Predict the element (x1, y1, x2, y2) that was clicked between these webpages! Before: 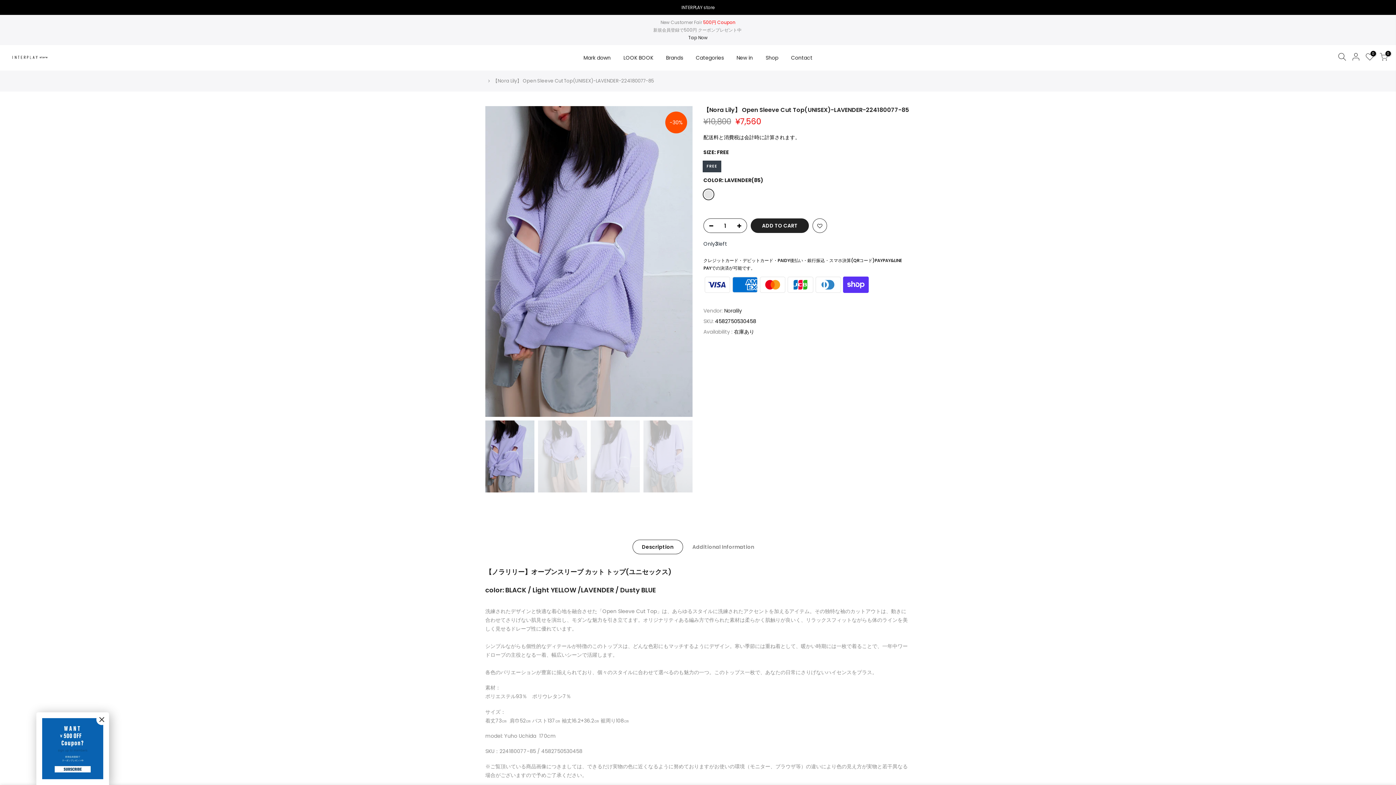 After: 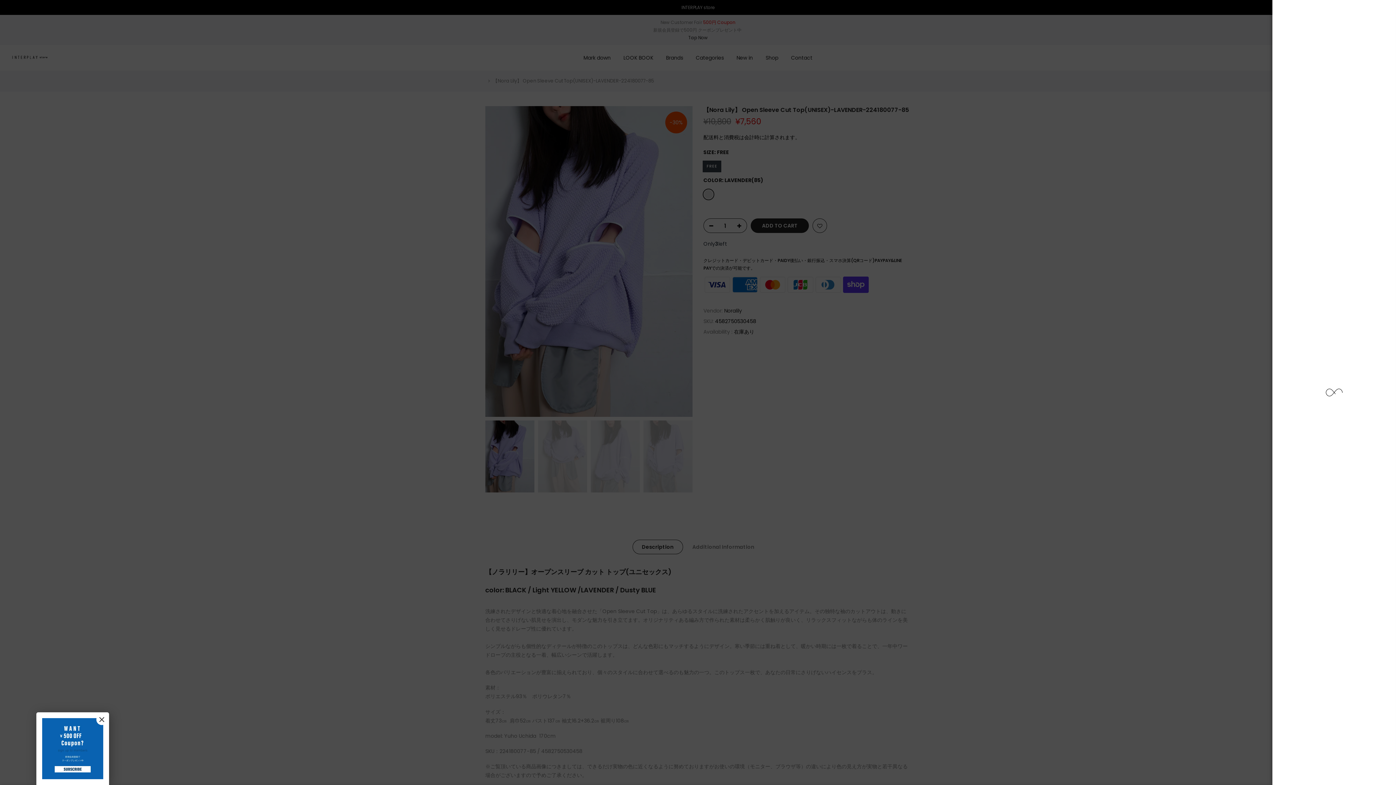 Action: bbox: (1352, 52, 1360, 62)